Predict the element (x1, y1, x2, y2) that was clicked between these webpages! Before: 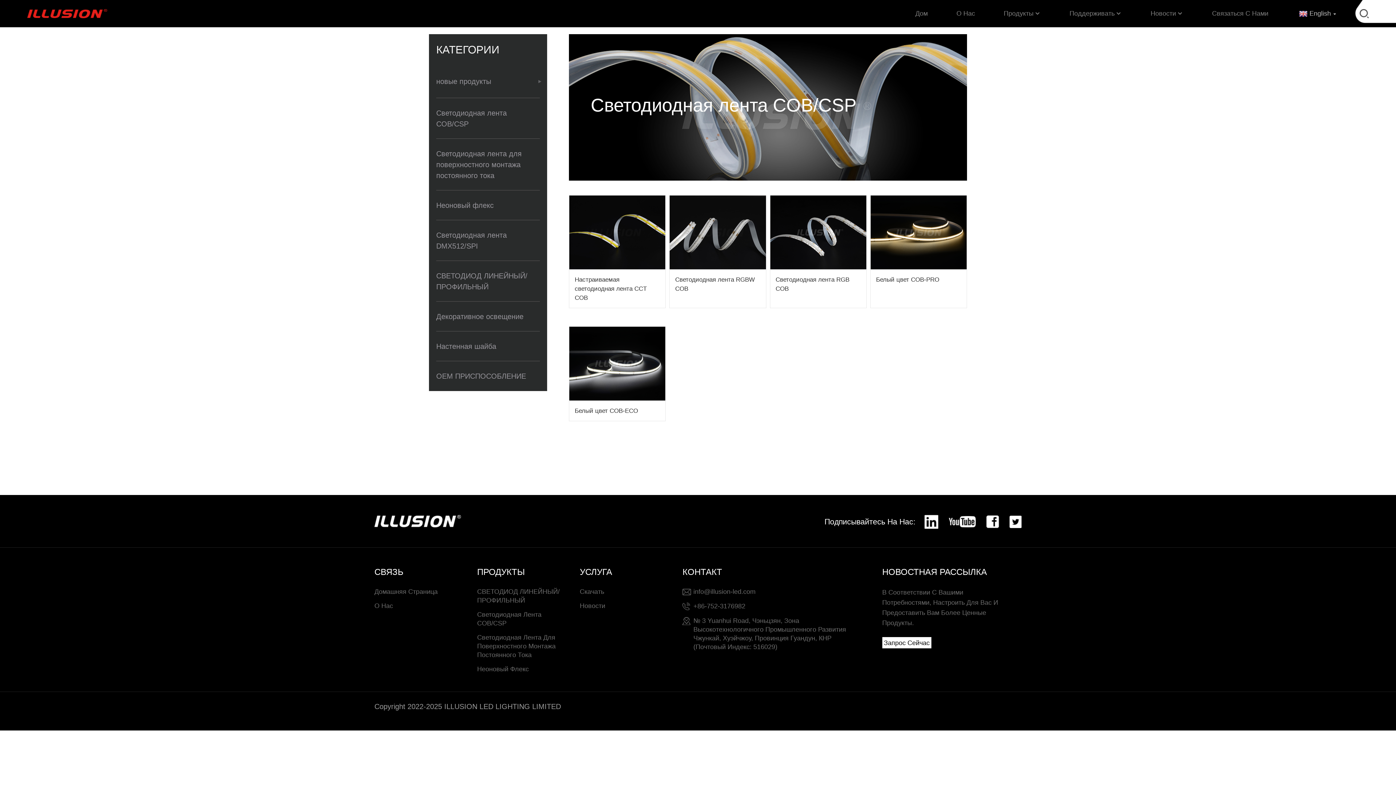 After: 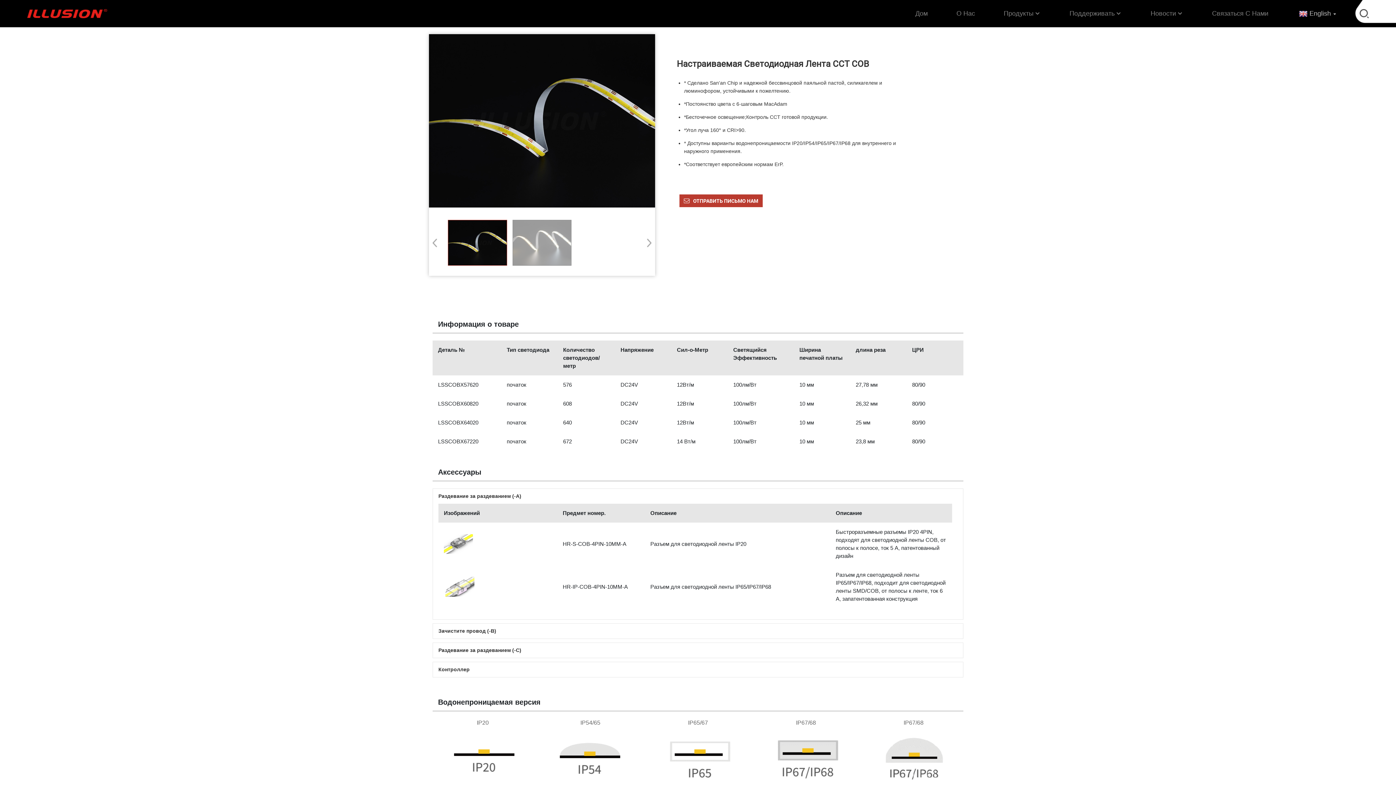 Action: bbox: (569, 269, 665, 307) label: Настраиваемая светодиодная лента CCT COB